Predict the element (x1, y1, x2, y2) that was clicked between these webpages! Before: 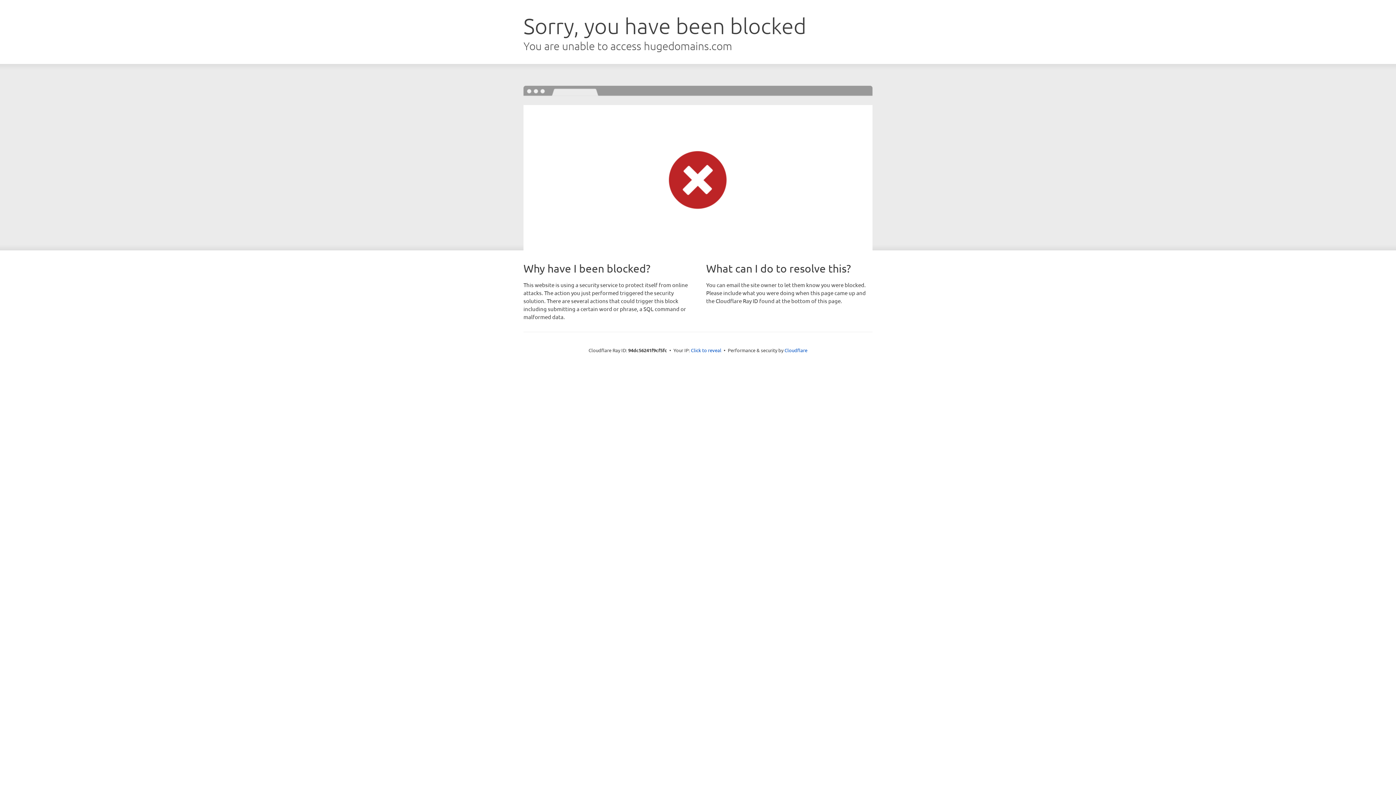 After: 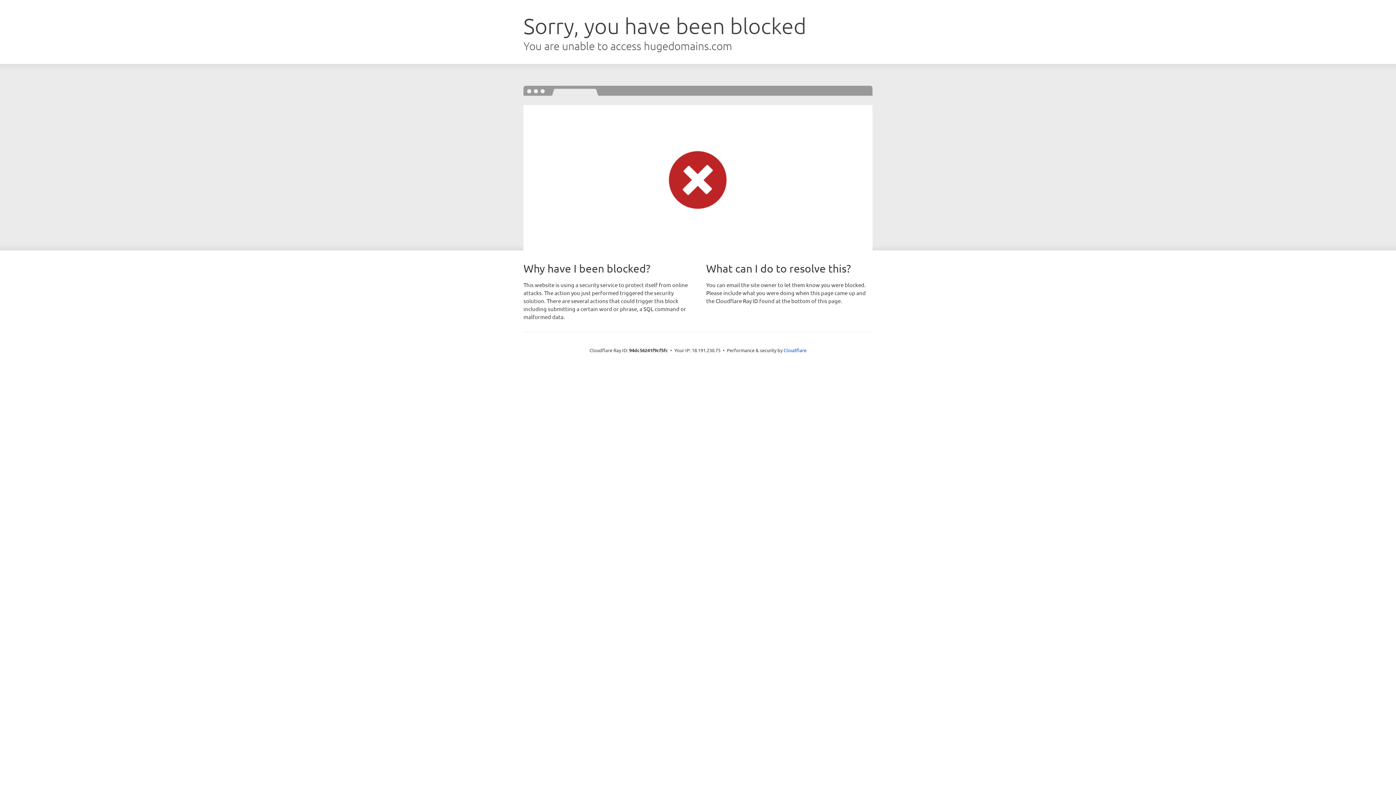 Action: label: Click to reveal bbox: (691, 346, 721, 353)